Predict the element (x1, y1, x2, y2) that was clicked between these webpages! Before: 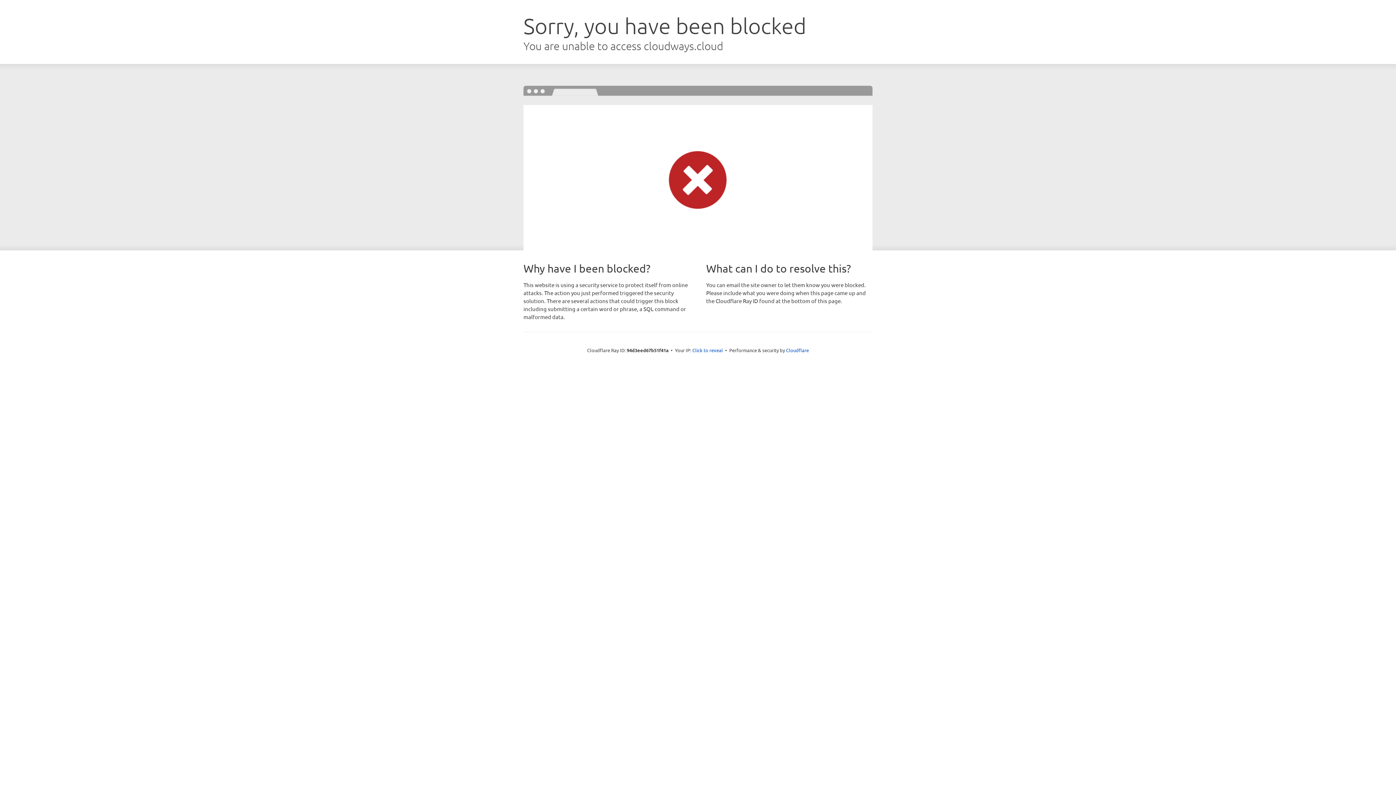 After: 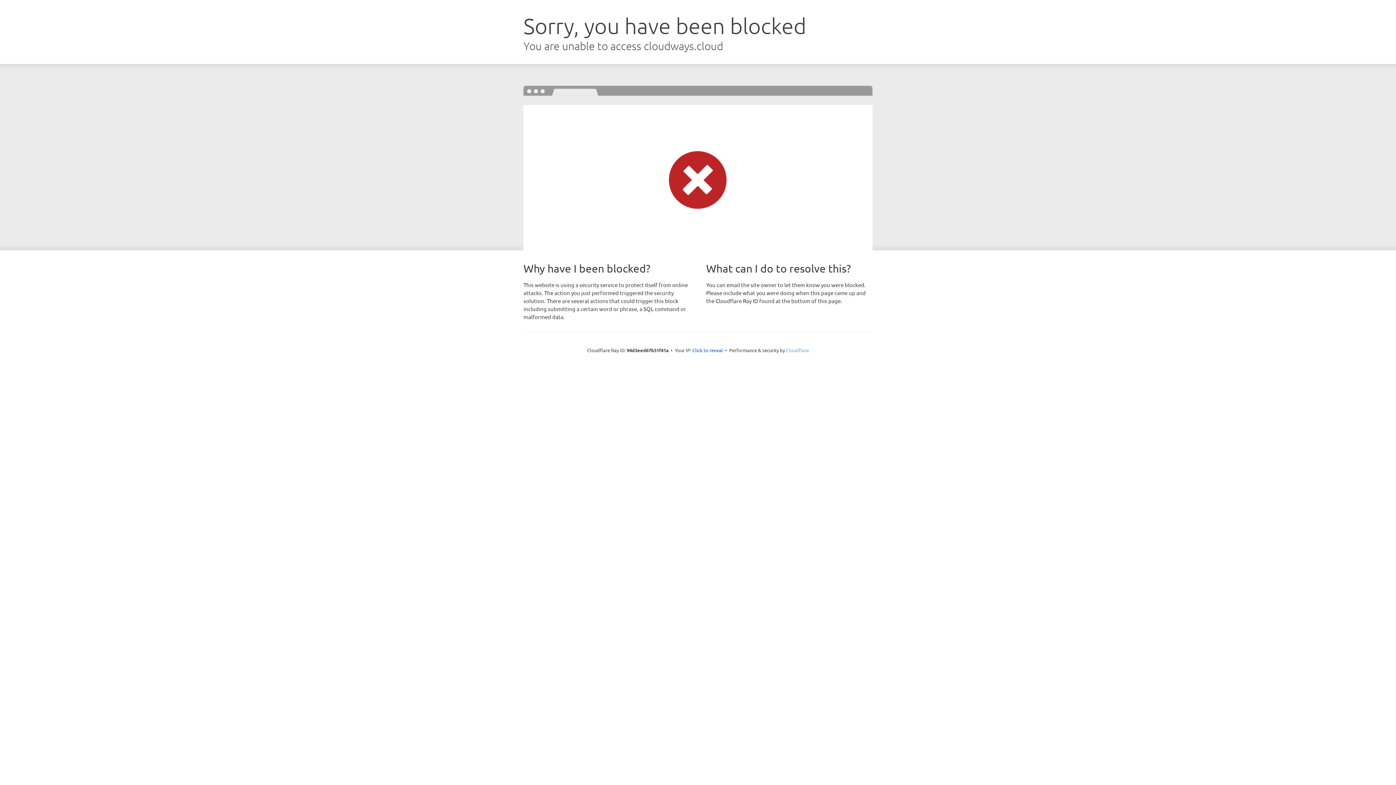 Action: label: Cloudflare bbox: (786, 347, 809, 353)